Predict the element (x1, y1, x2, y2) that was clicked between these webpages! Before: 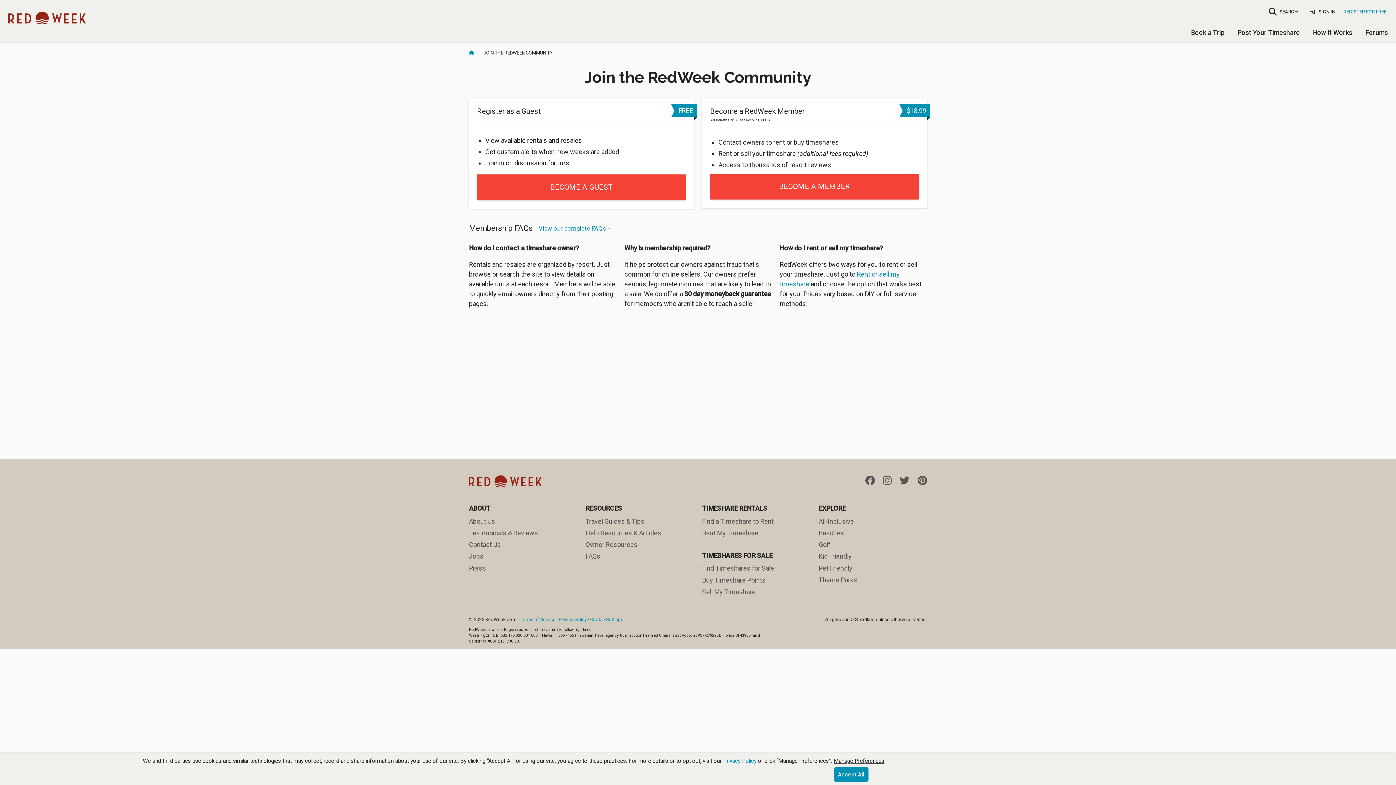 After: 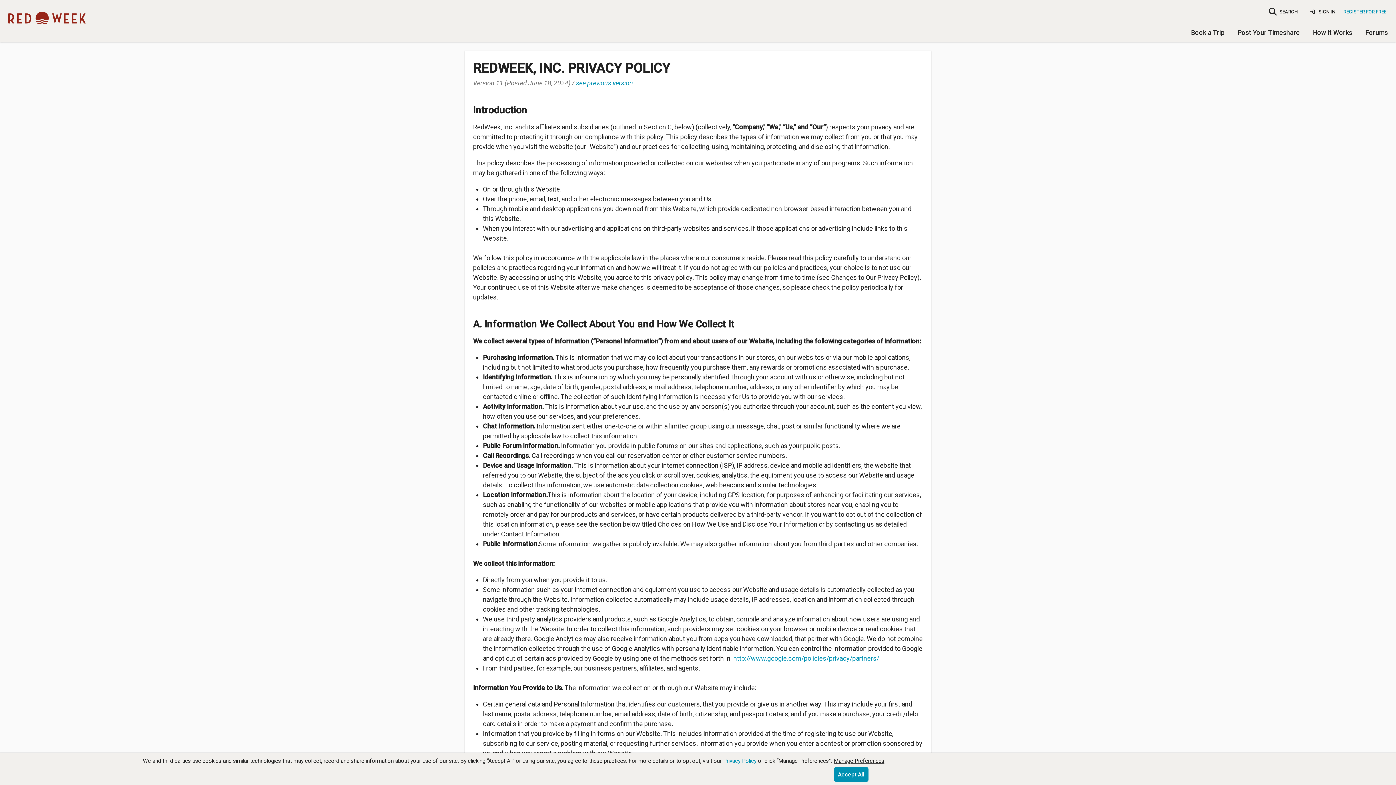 Action: bbox: (723, 758, 756, 764) label: Privacy Policy